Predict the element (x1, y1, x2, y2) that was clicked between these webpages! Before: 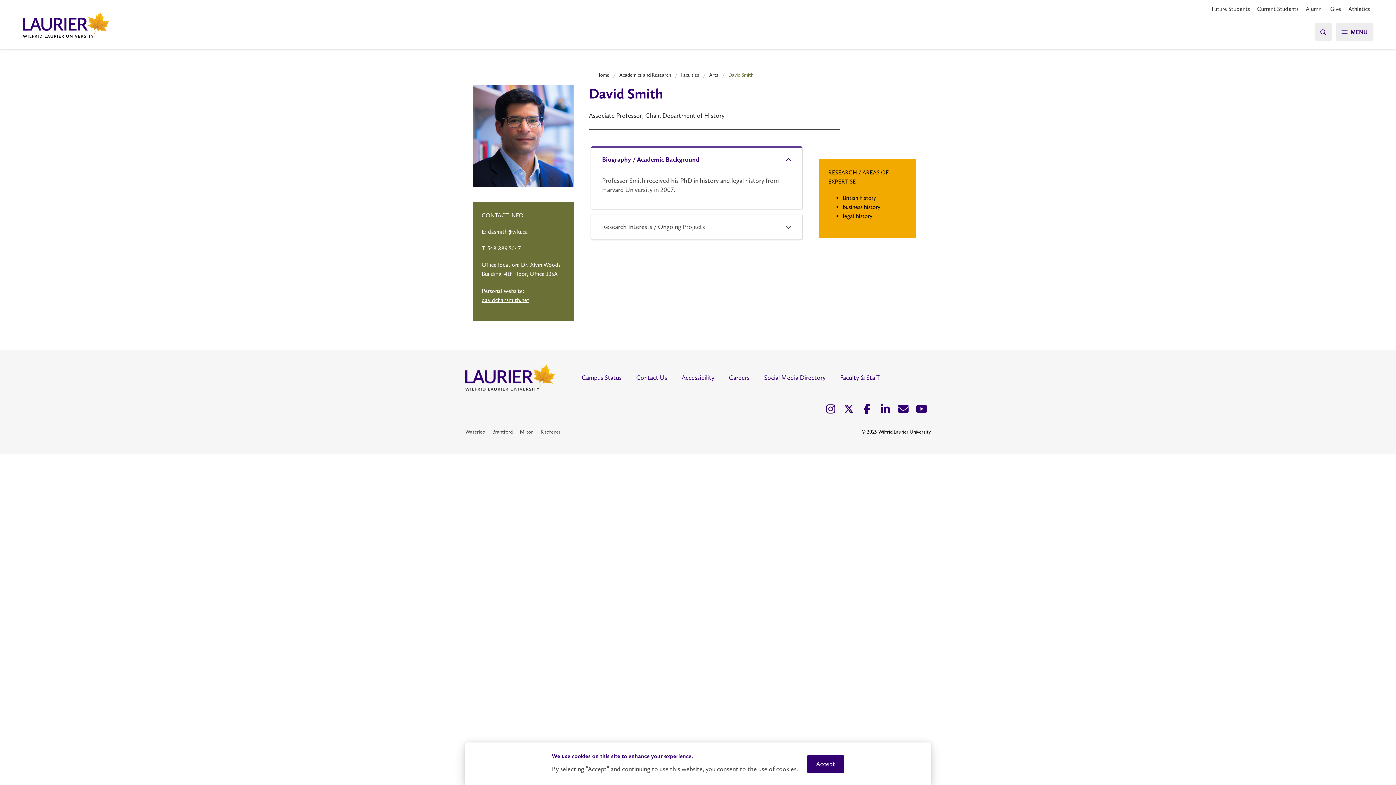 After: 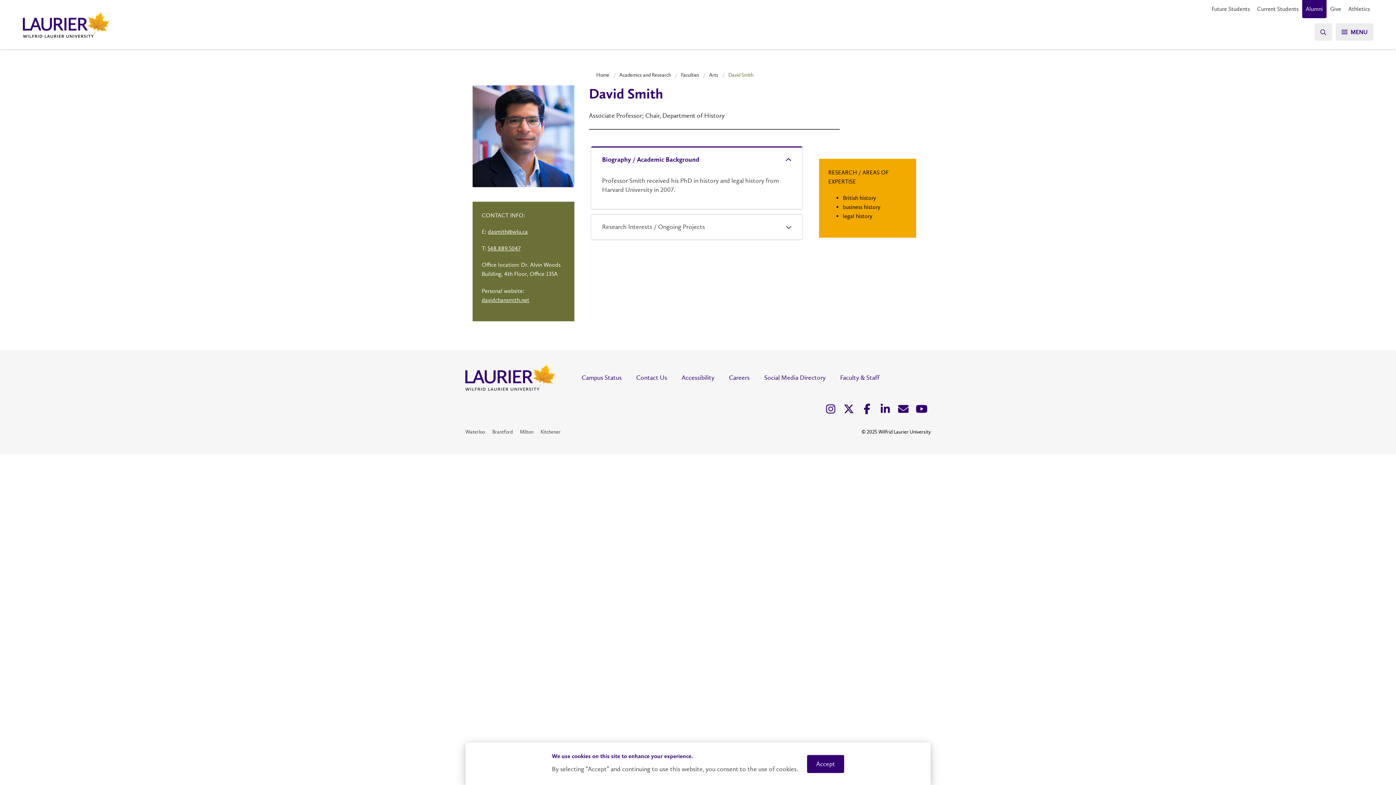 Action: label: Alumni bbox: (1302, 0, 1326, 18)